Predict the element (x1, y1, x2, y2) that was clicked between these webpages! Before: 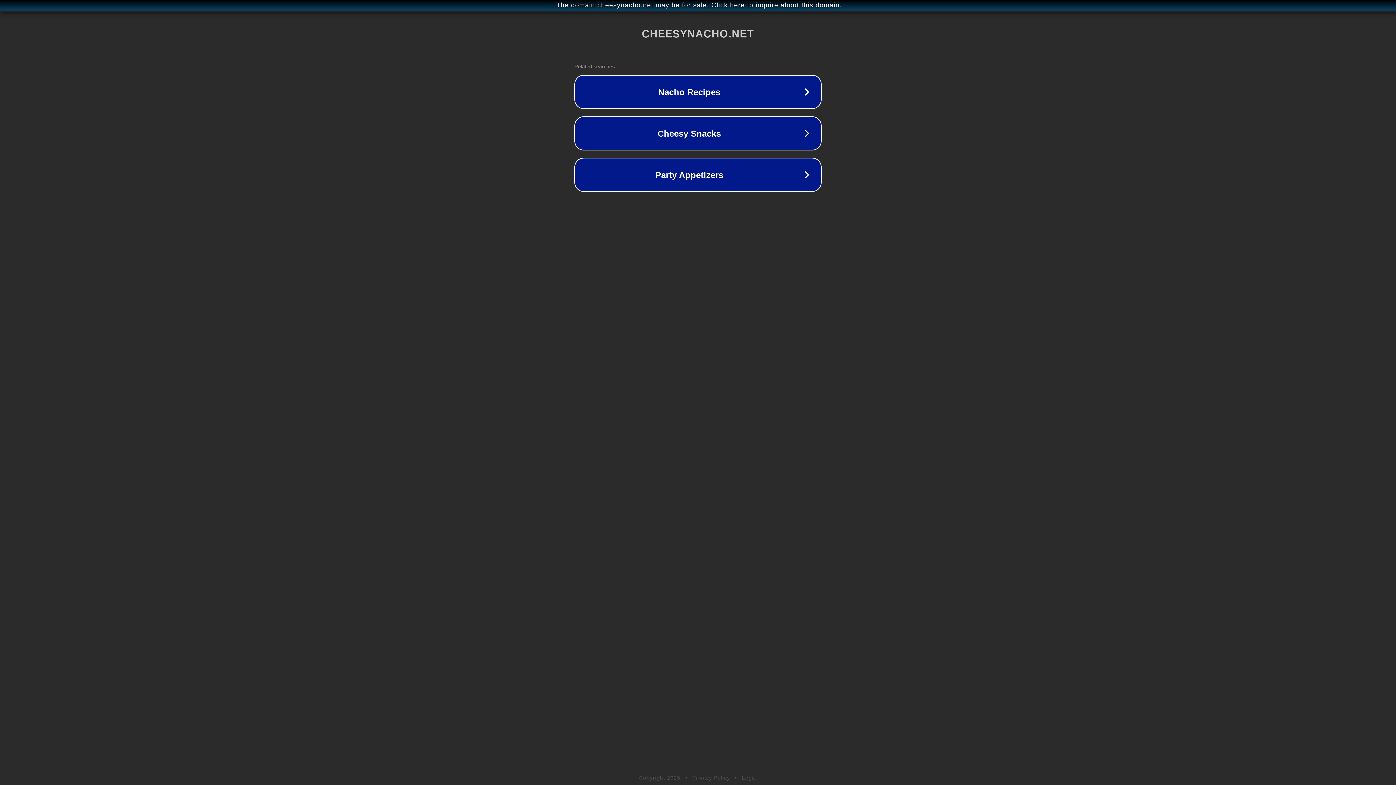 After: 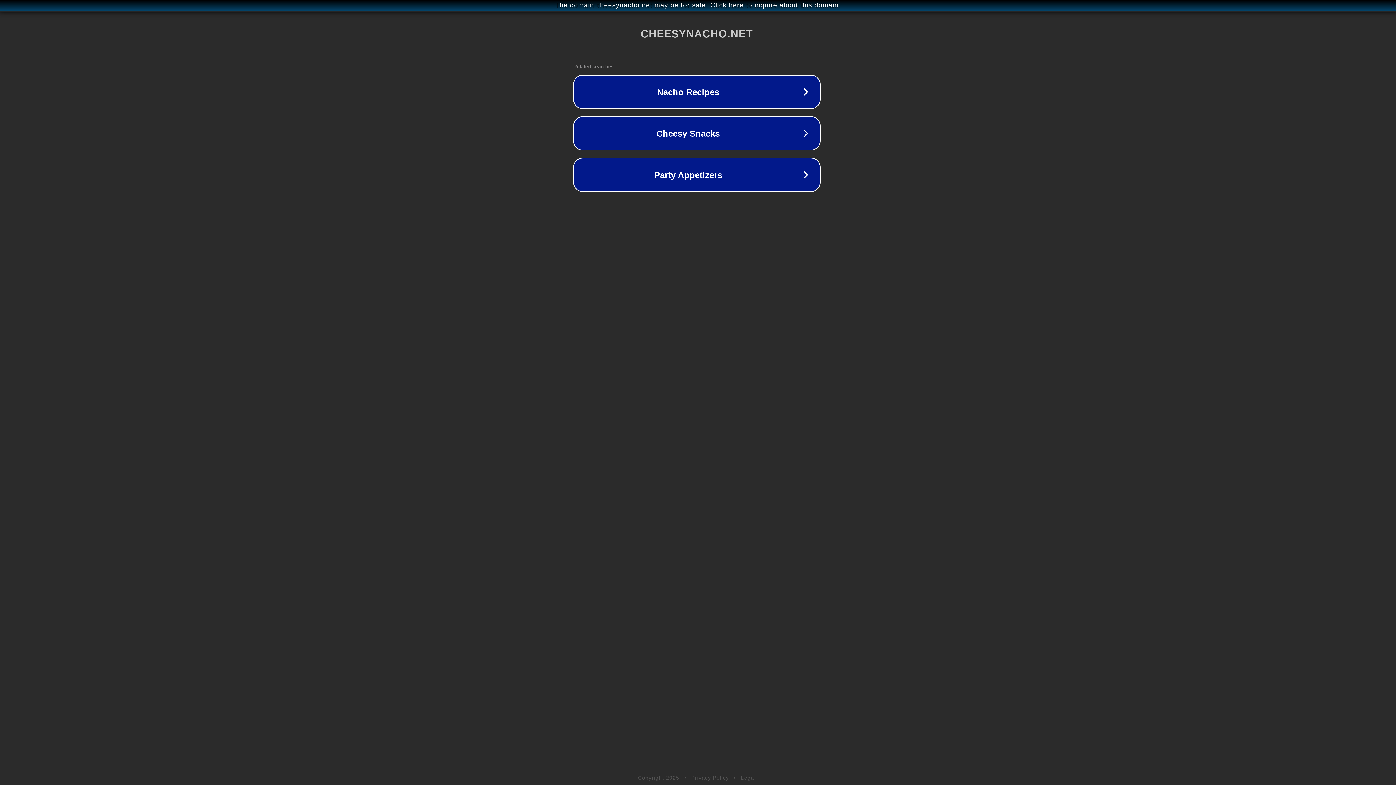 Action: bbox: (1, 1, 1397, 9) label: The domain cheesynacho.net may be for sale. Click here to inquire about this domain.